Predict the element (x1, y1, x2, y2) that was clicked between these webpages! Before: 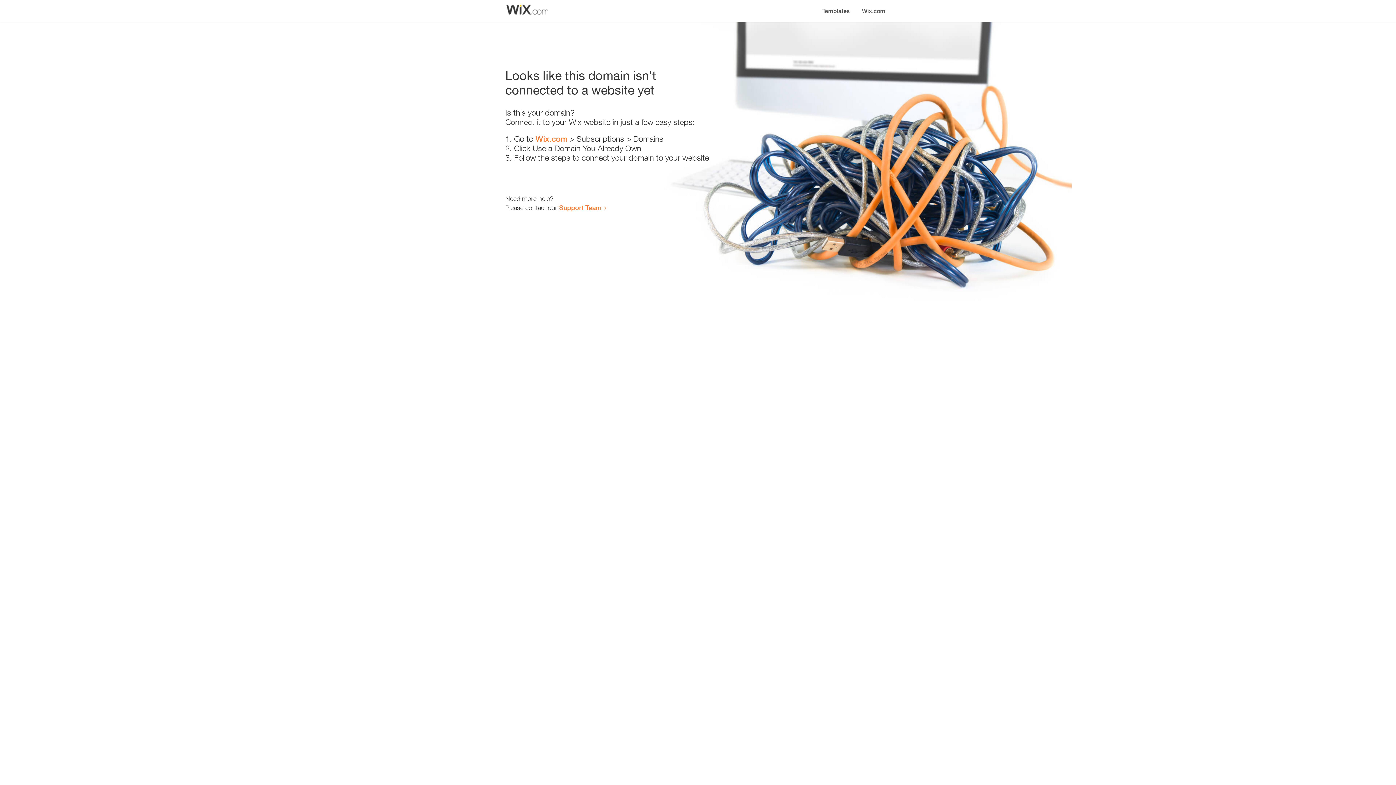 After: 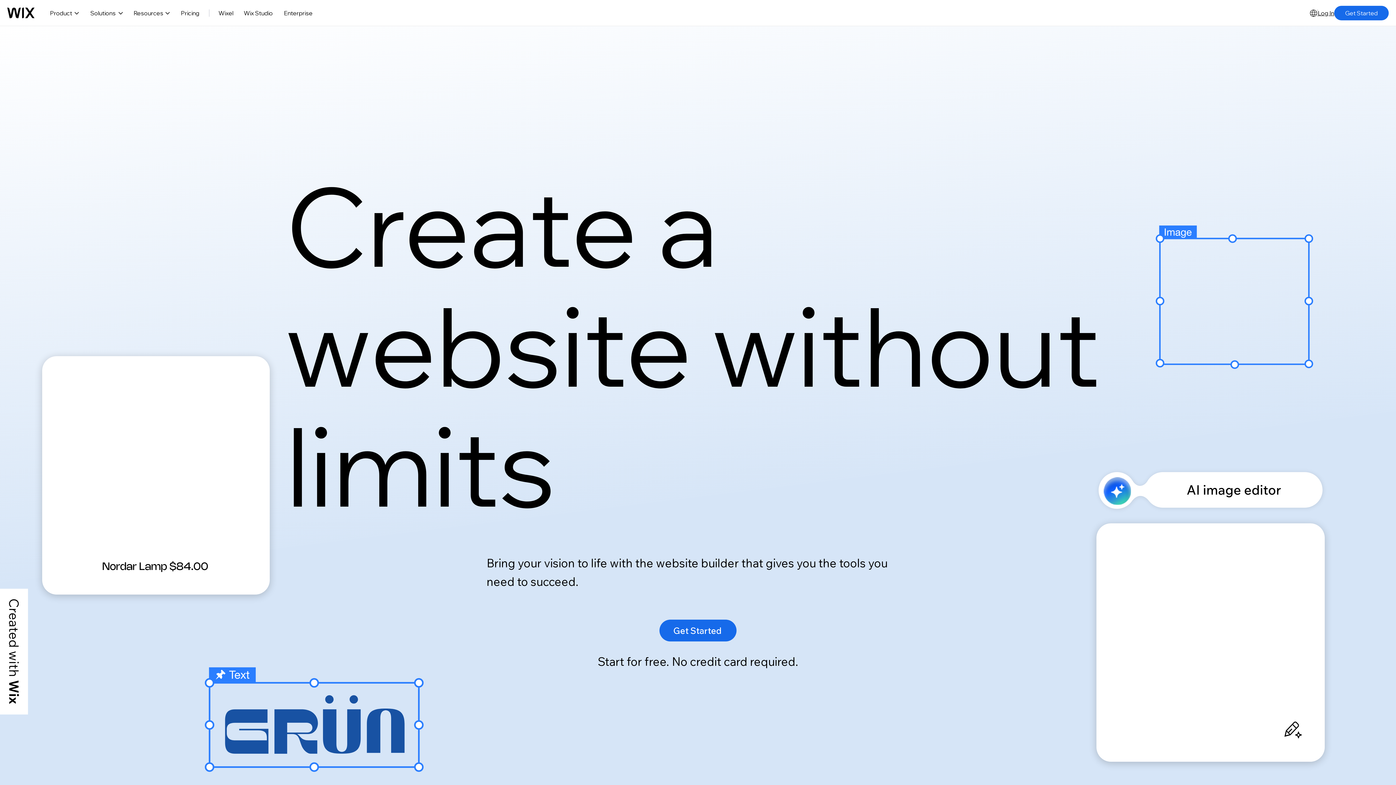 Action: bbox: (535, 134, 567, 143) label: Wix.com